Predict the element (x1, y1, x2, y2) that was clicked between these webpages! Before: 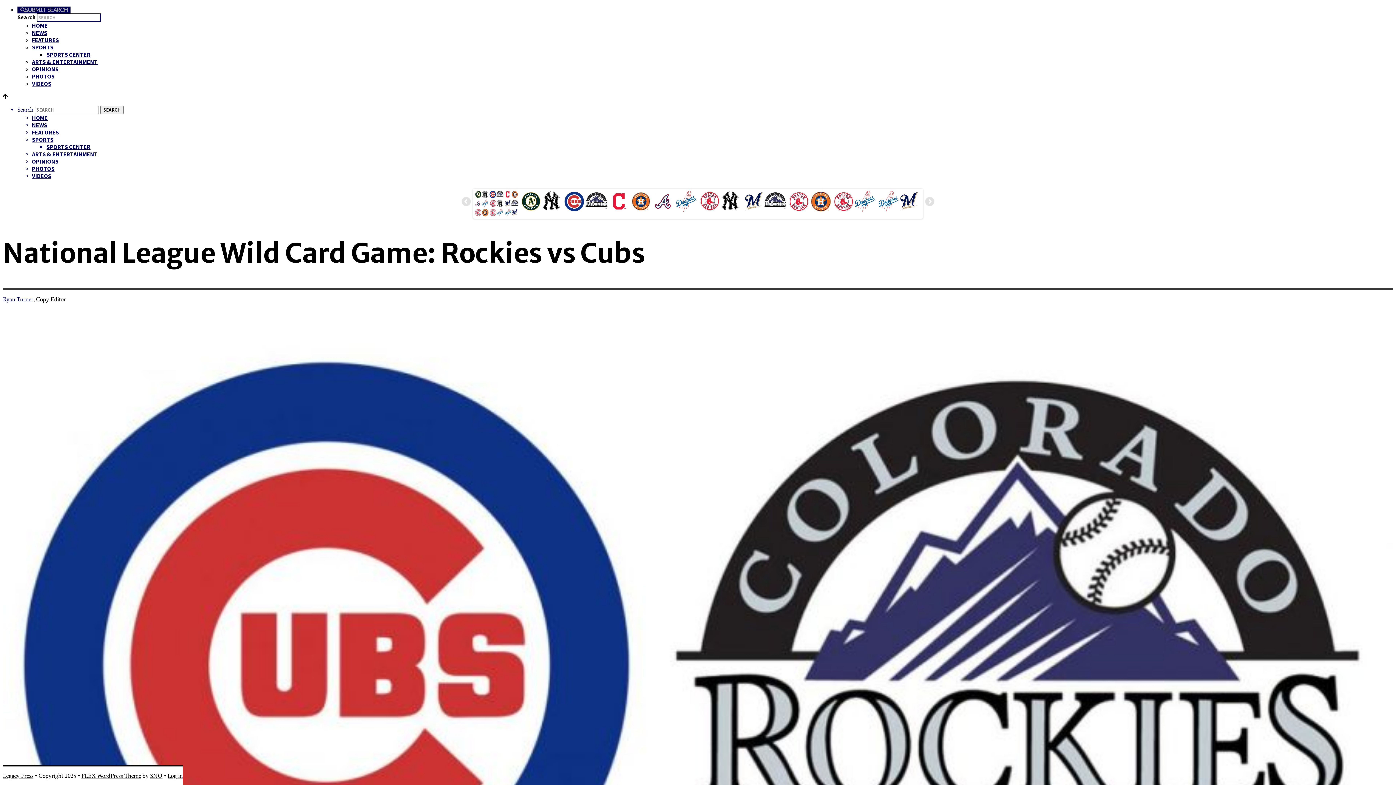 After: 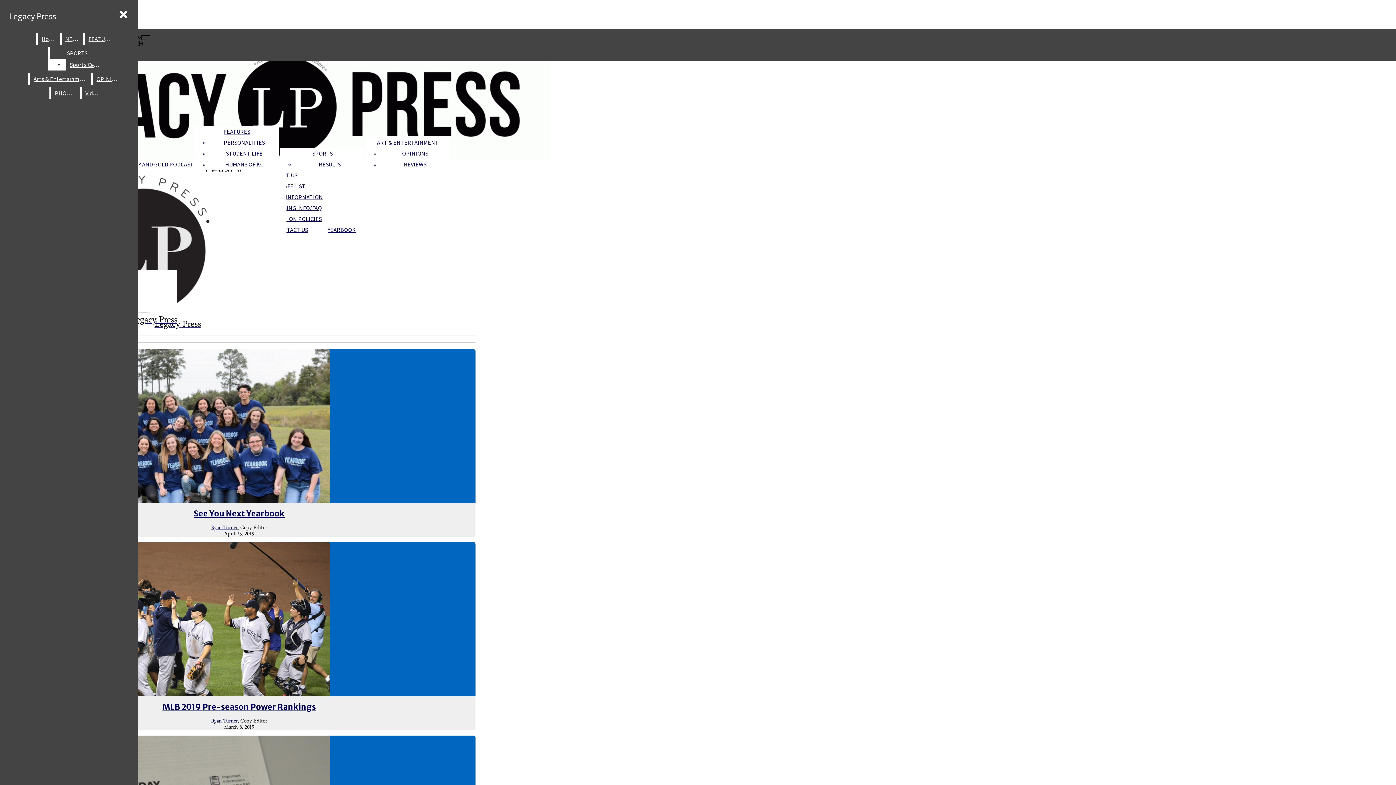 Action: bbox: (2, 295, 33, 302) label: Ryan Turner